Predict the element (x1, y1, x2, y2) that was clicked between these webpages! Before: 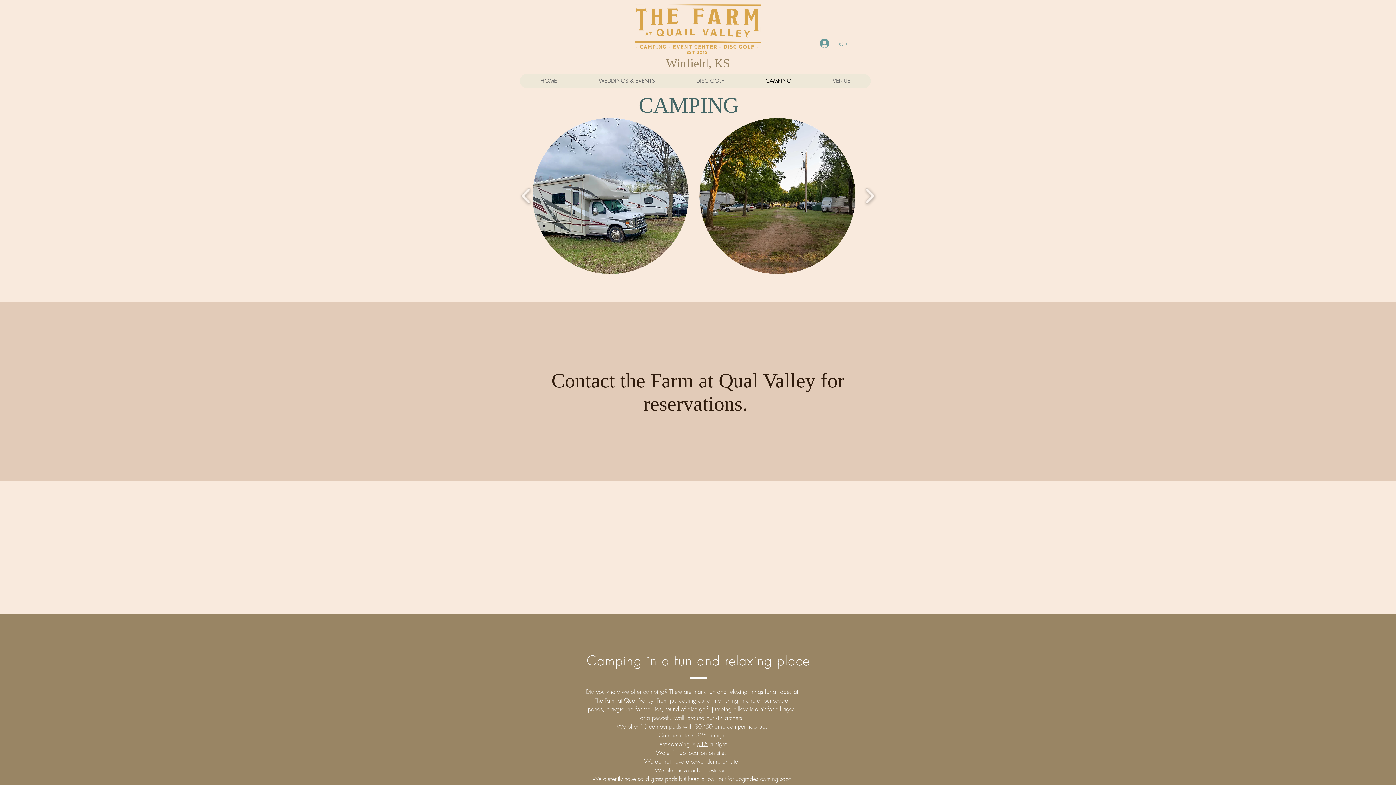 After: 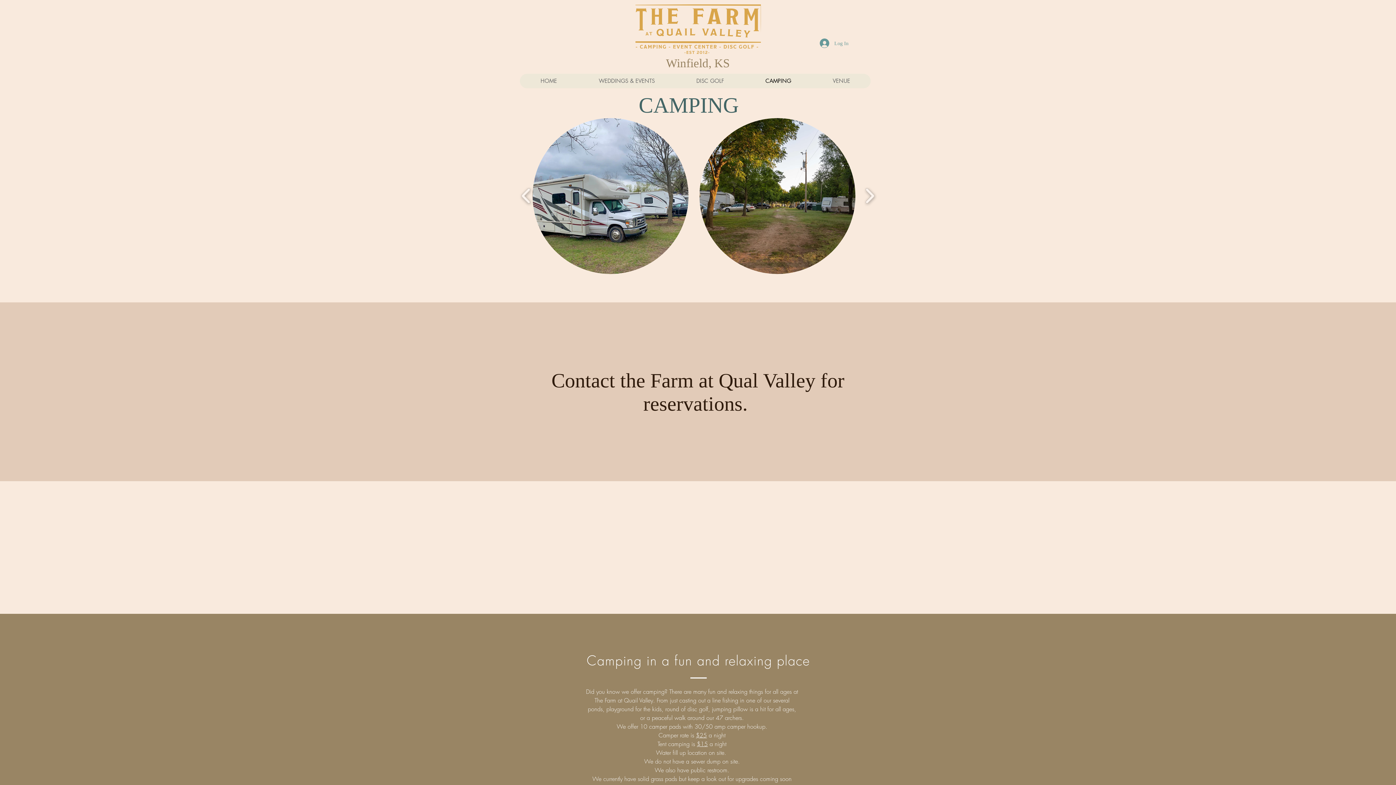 Action: label:  a night bbox: (708, 740, 726, 748)